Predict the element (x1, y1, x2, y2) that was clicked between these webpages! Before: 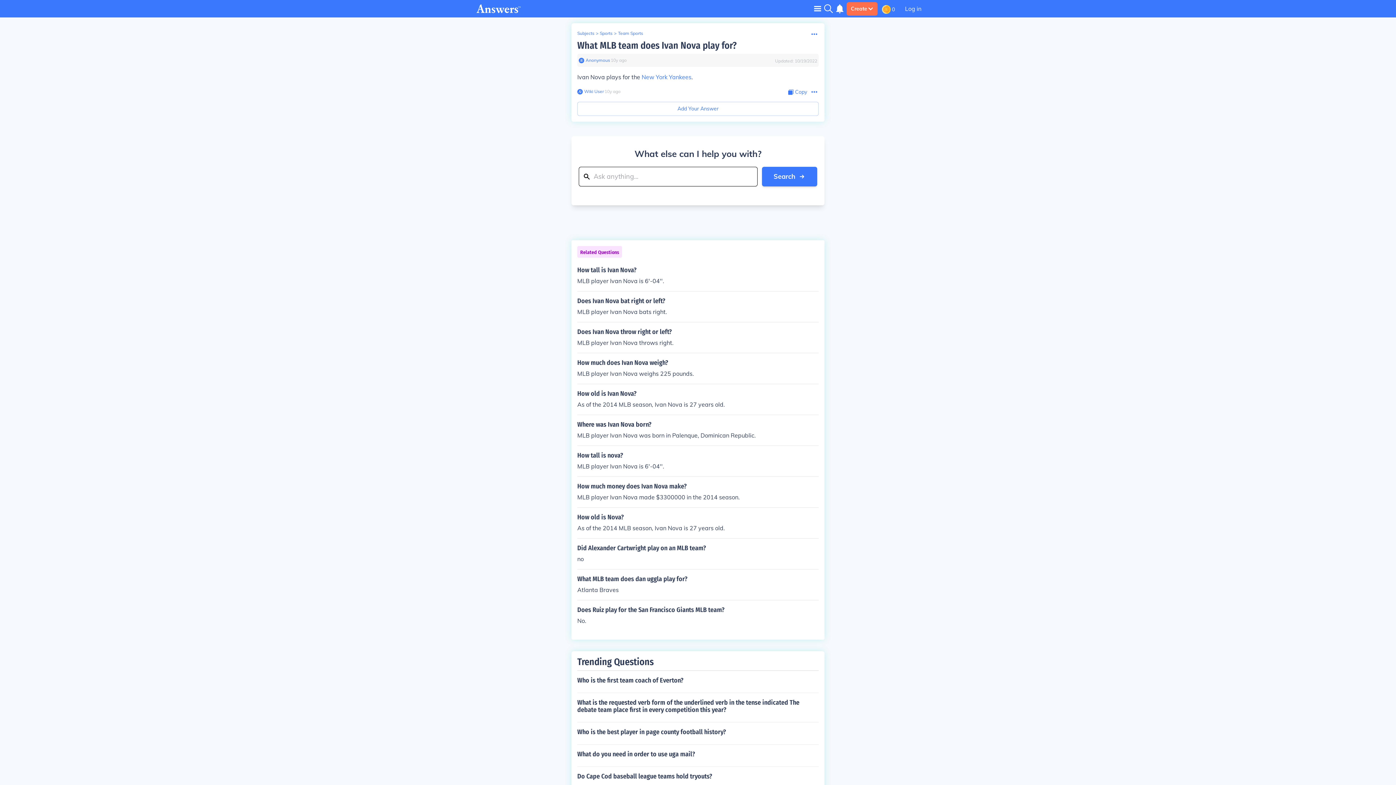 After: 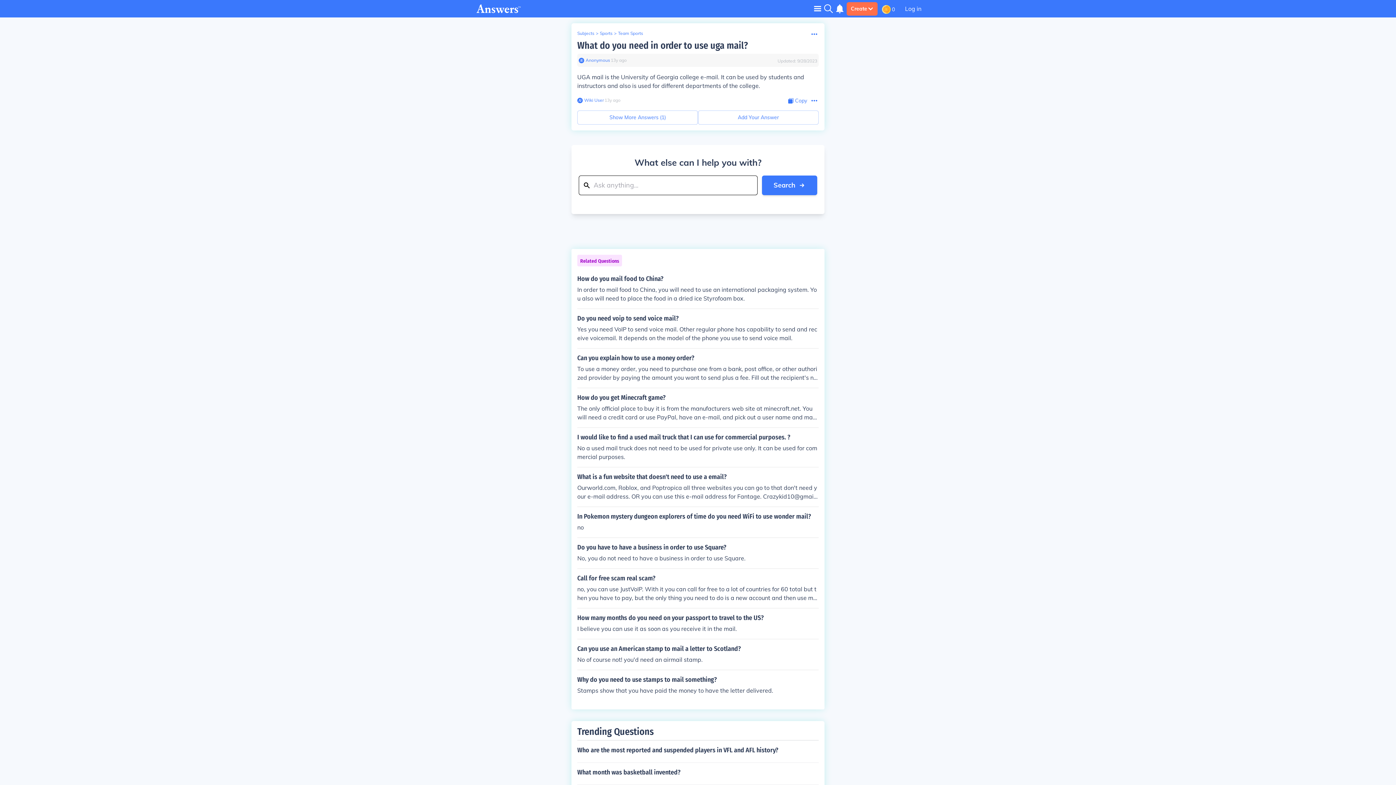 Action: bbox: (577, 744, 818, 764) label: What do you need in order to use uga mail?